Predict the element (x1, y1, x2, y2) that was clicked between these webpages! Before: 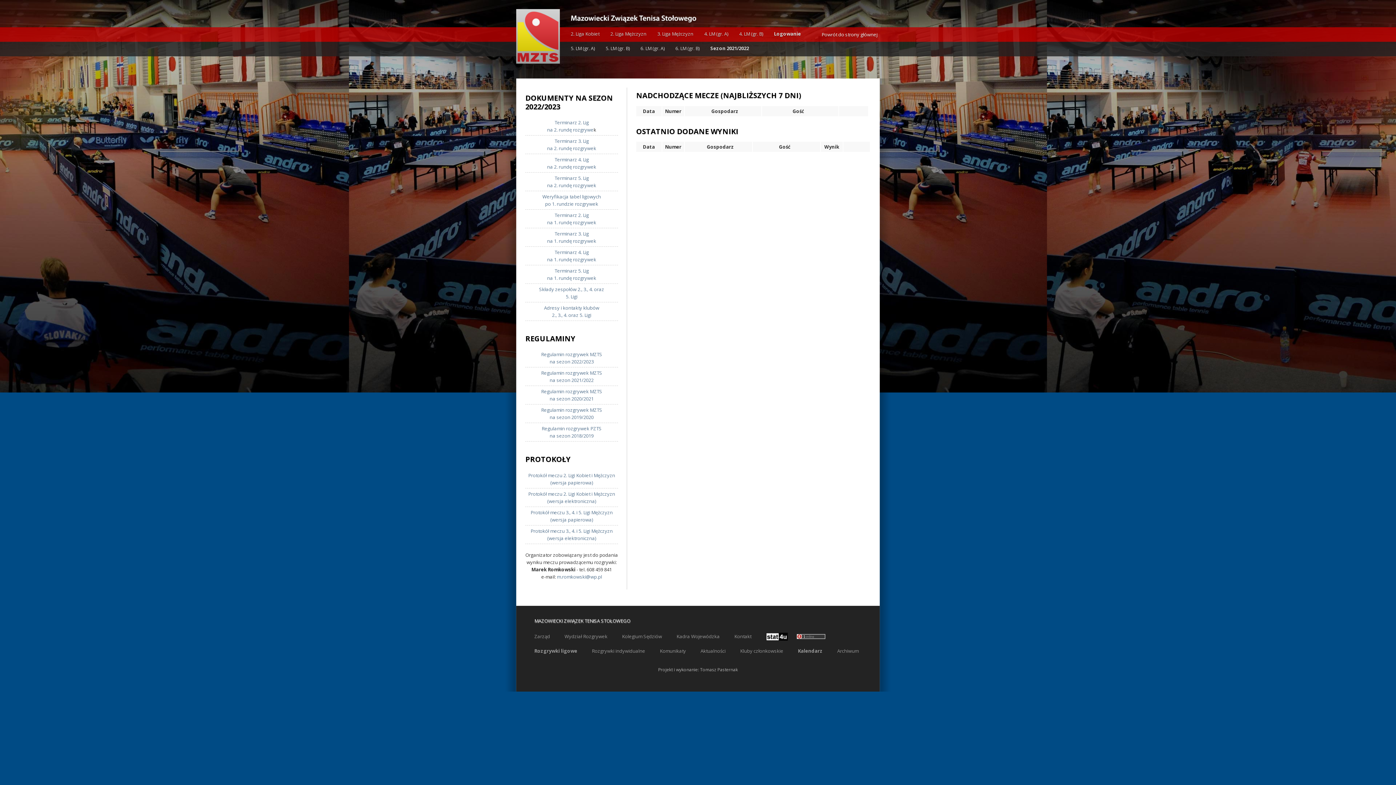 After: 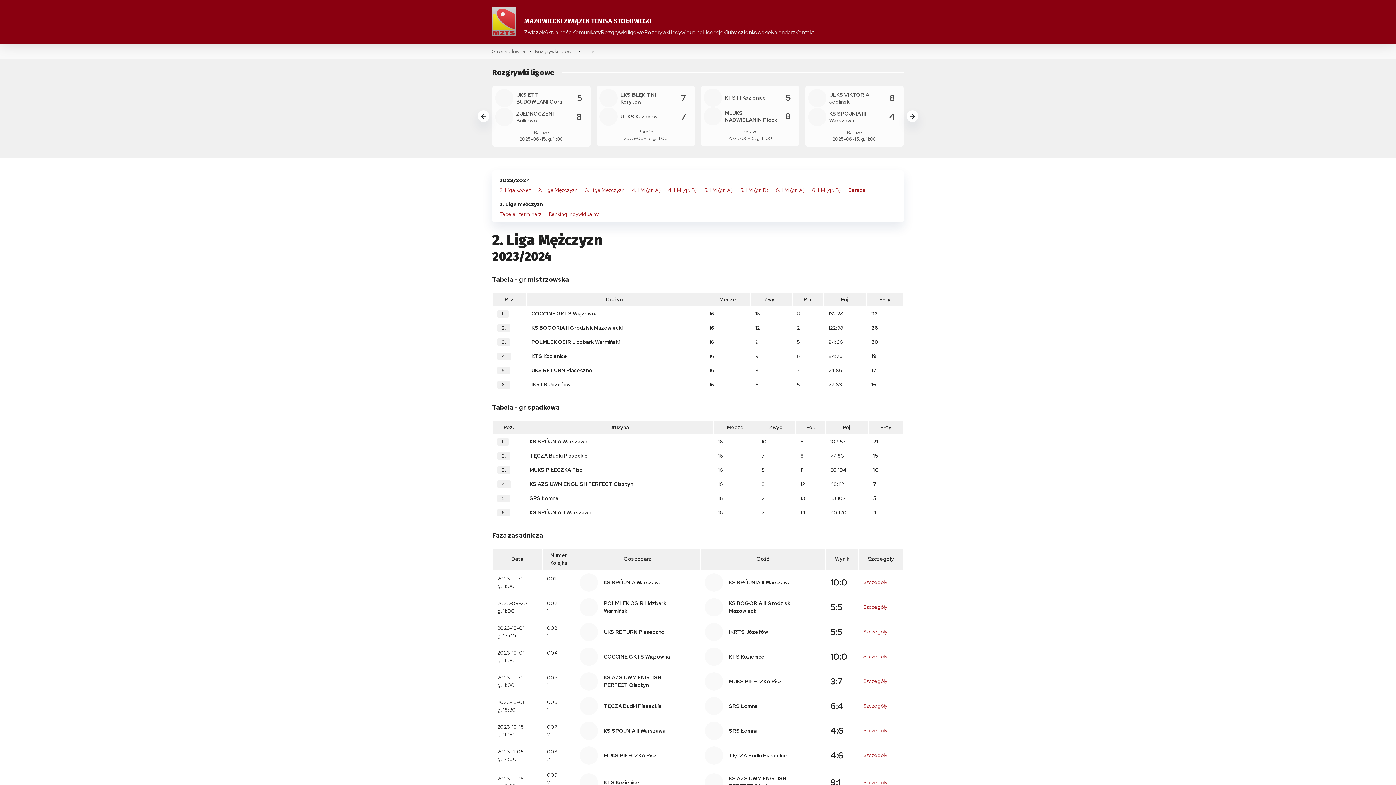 Action: bbox: (610, 27, 646, 41) label: 2. Liga Mężczyzn